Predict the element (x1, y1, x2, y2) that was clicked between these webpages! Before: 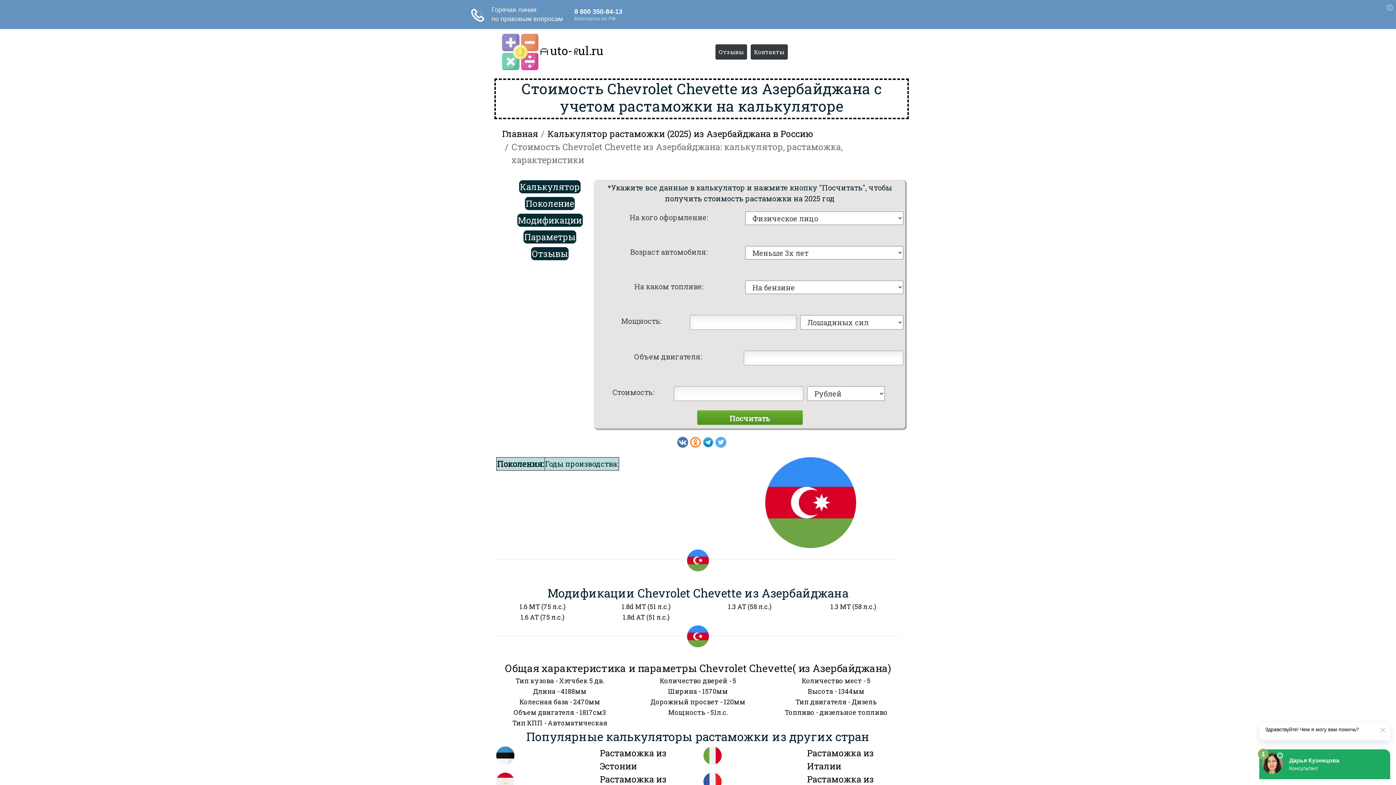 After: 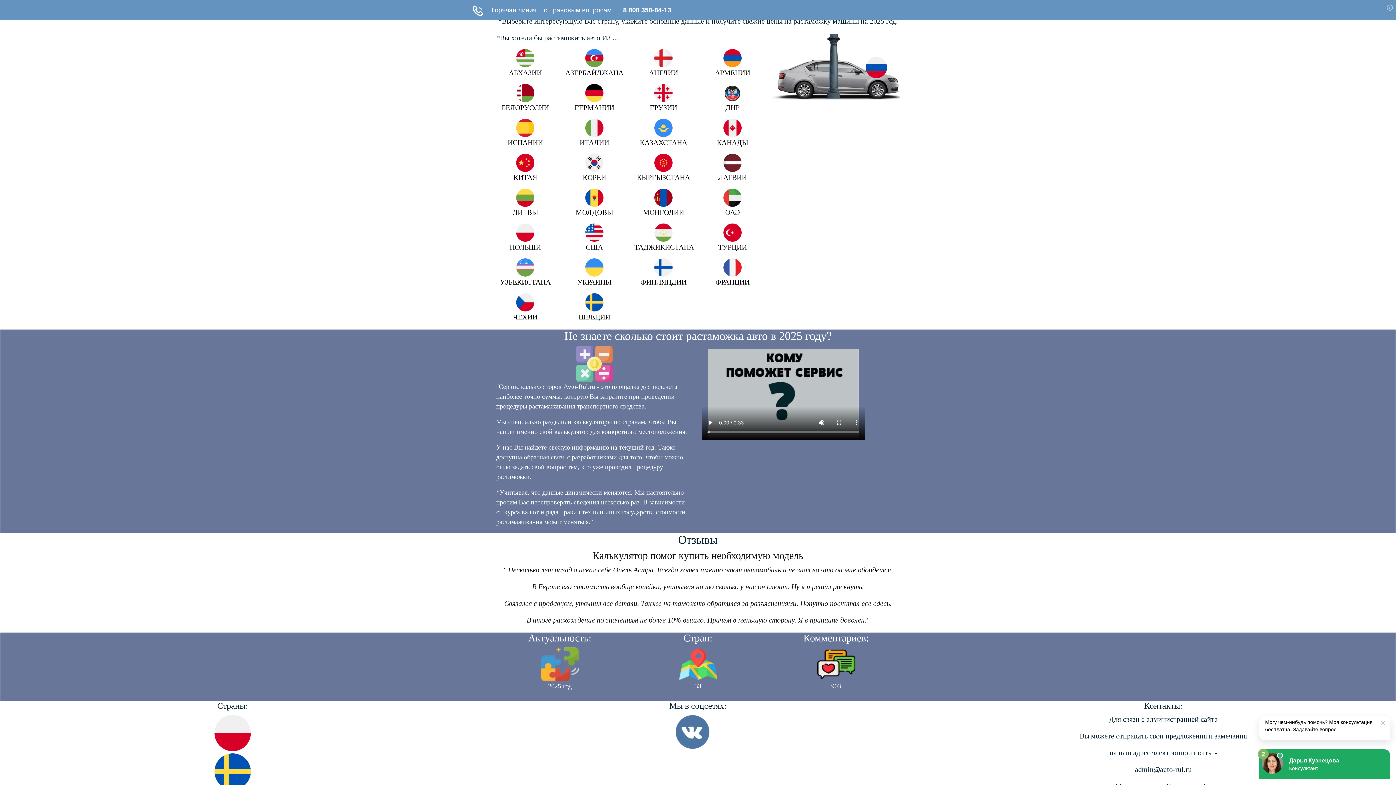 Action: label: Контакты bbox: (750, 44, 788, 59)